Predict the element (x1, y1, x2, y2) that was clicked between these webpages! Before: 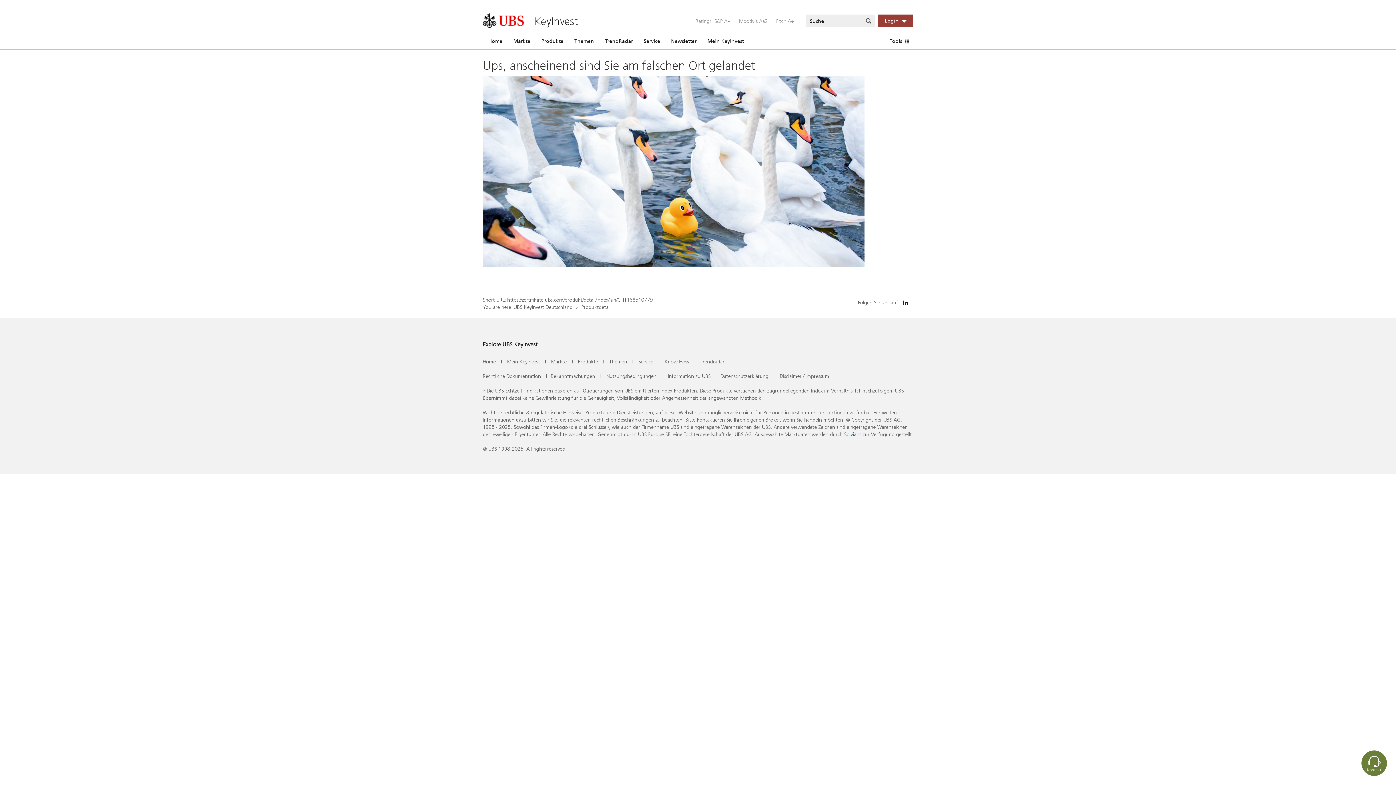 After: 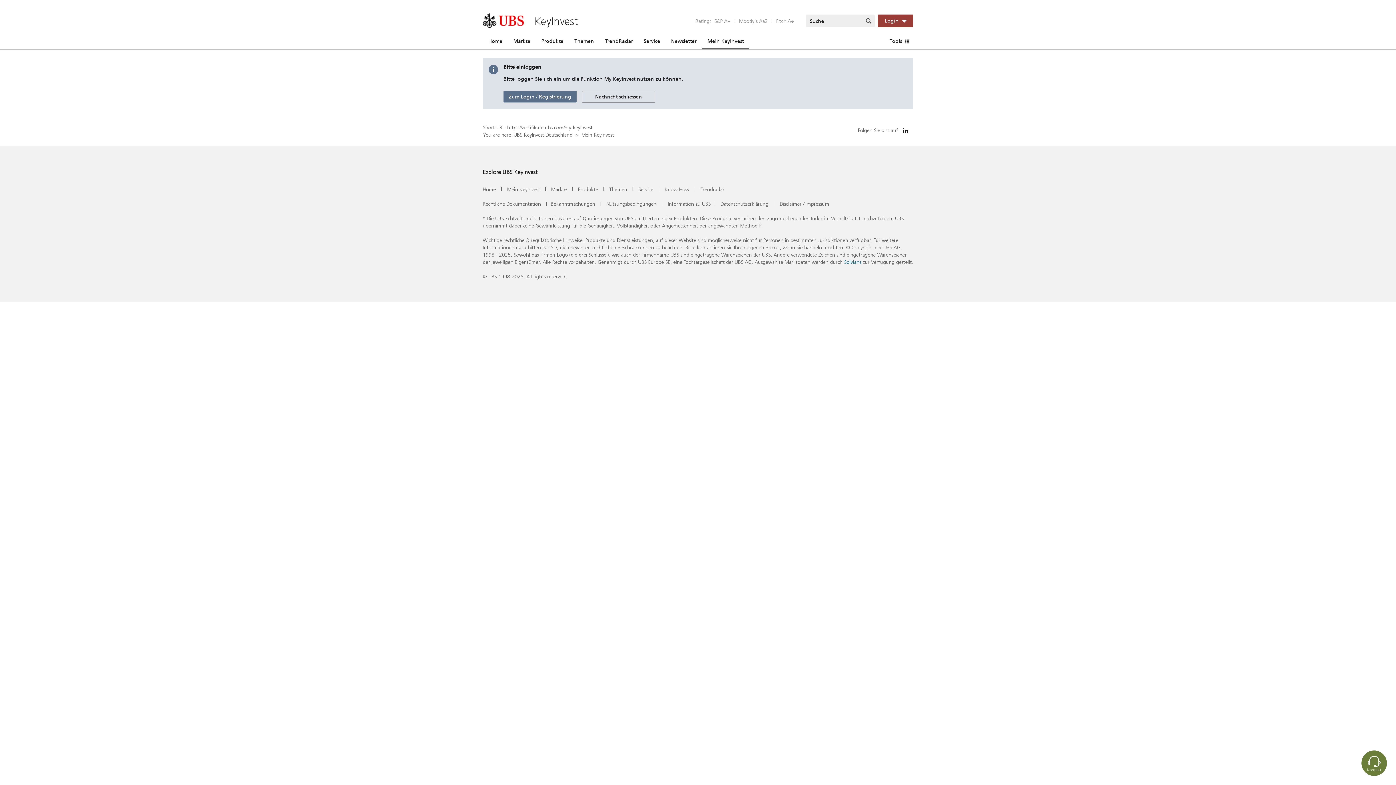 Action: bbox: (507, 358, 540, 365) label: Mein KeyInvest